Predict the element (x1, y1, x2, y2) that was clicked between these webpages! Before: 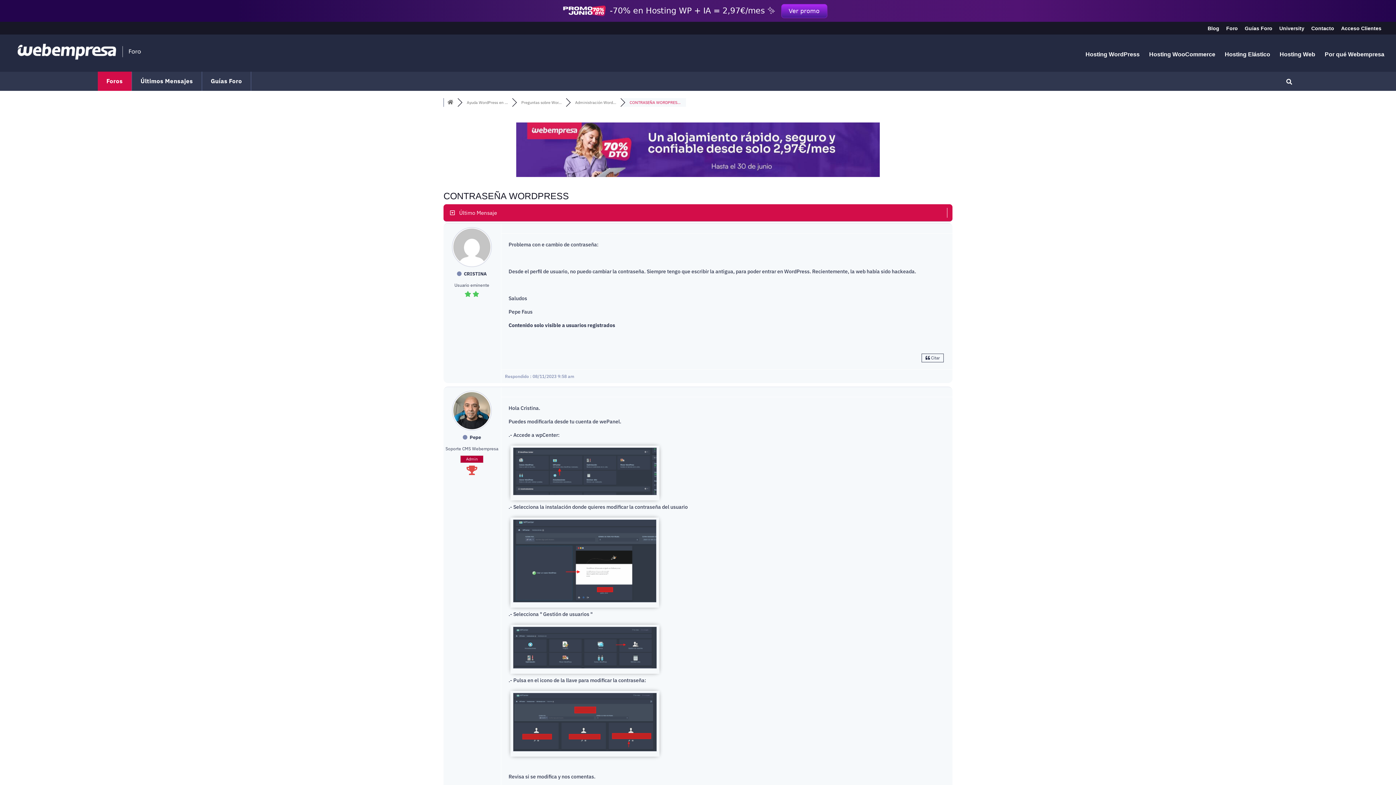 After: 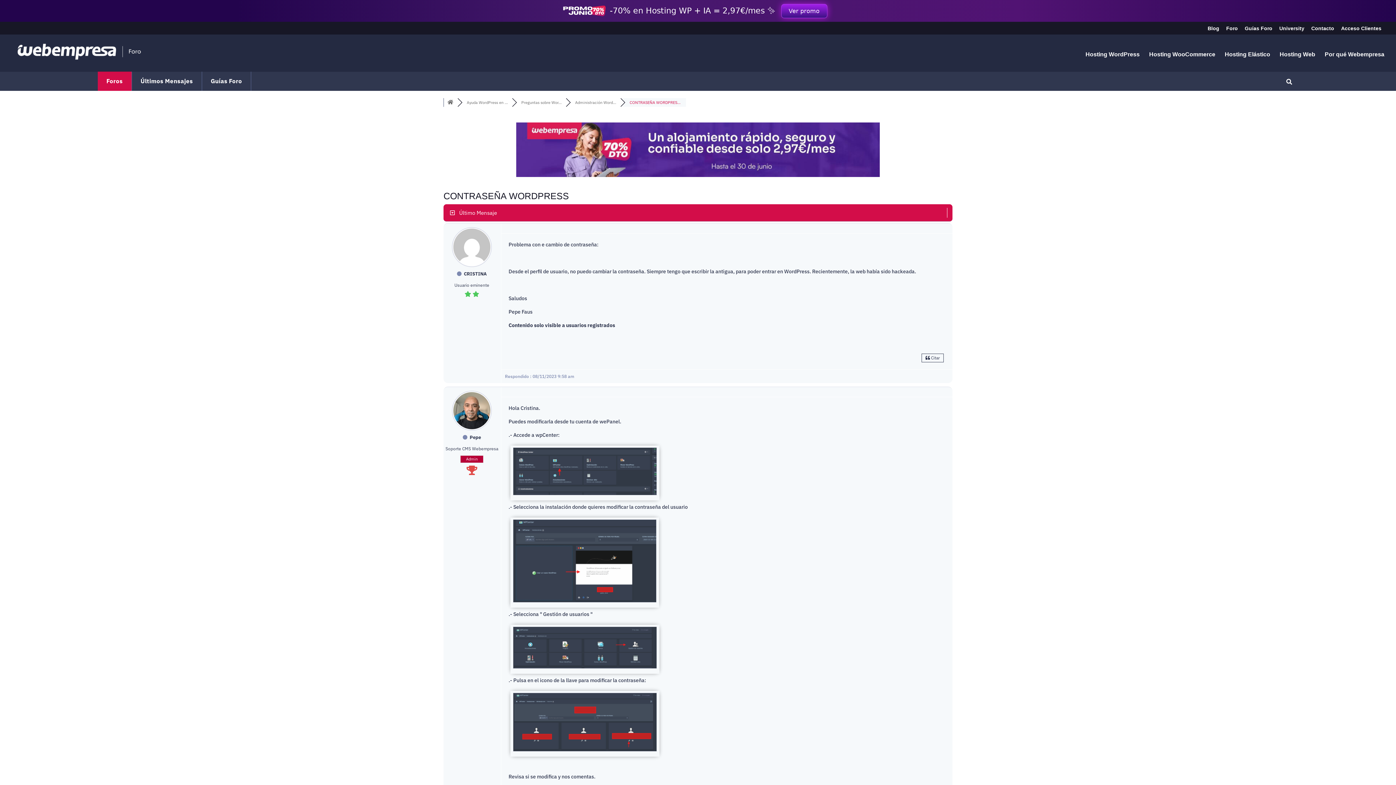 Action: label: -70% en Hosting WP + IA = 2,97€/mes ✨

Ver promo bbox: (0, 0, 1396, 21)